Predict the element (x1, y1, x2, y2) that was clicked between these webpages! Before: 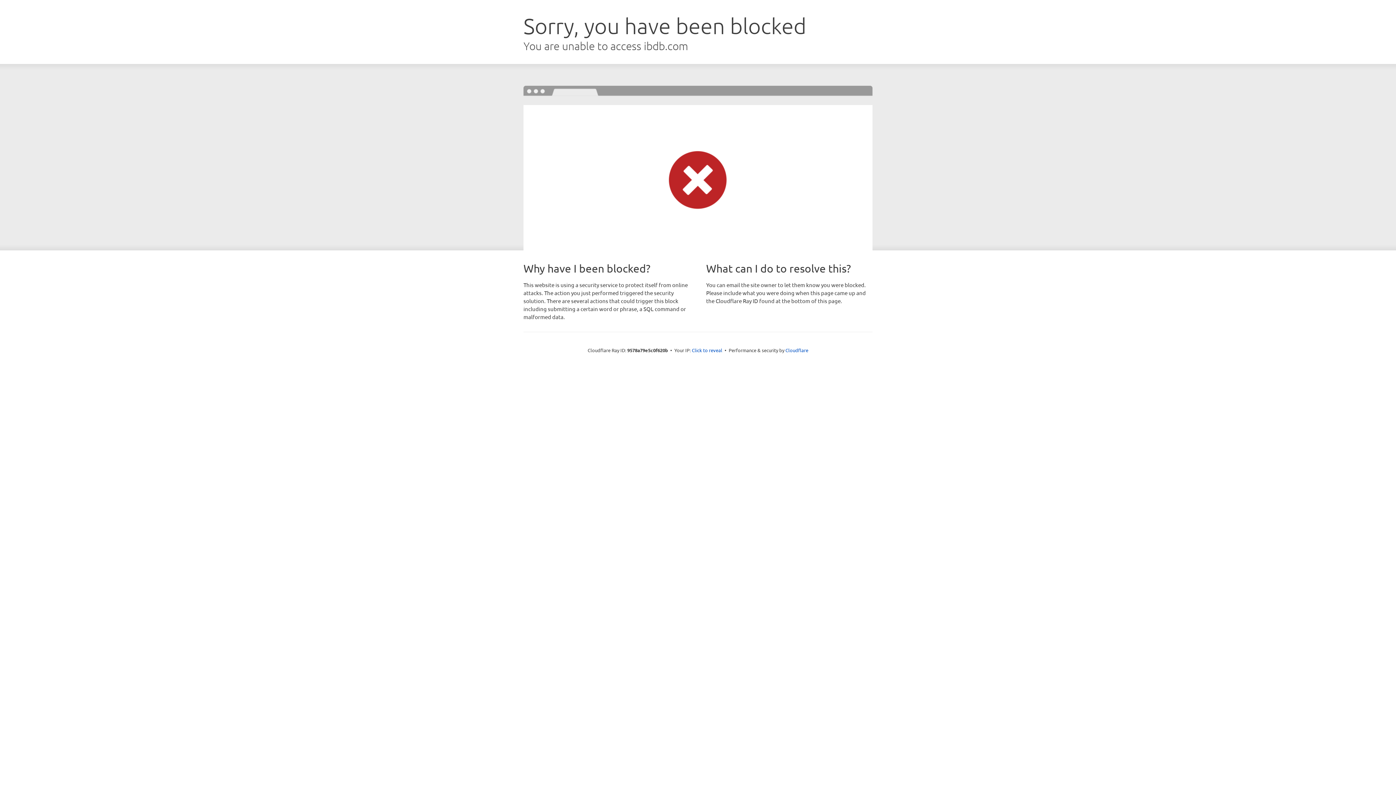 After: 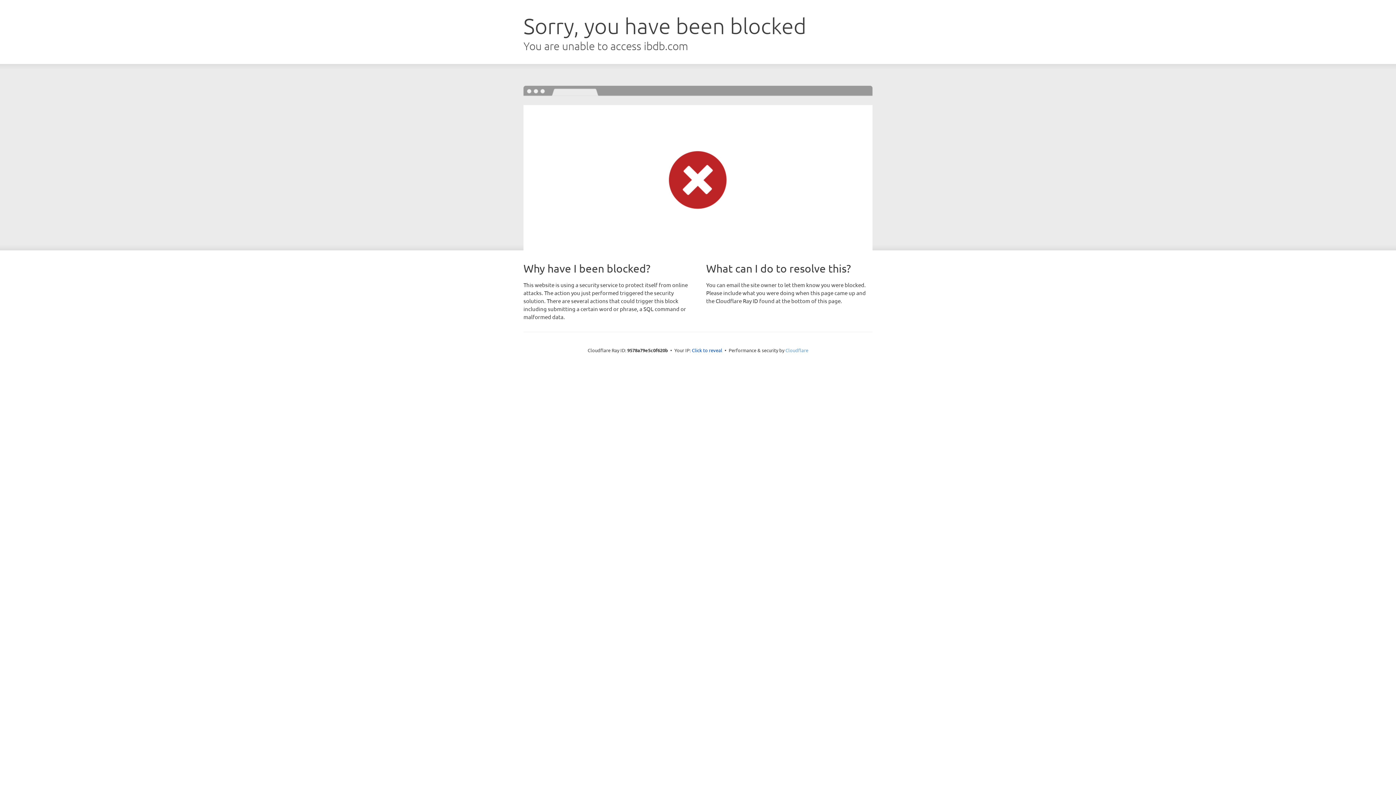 Action: label: Cloudflare bbox: (785, 347, 808, 353)